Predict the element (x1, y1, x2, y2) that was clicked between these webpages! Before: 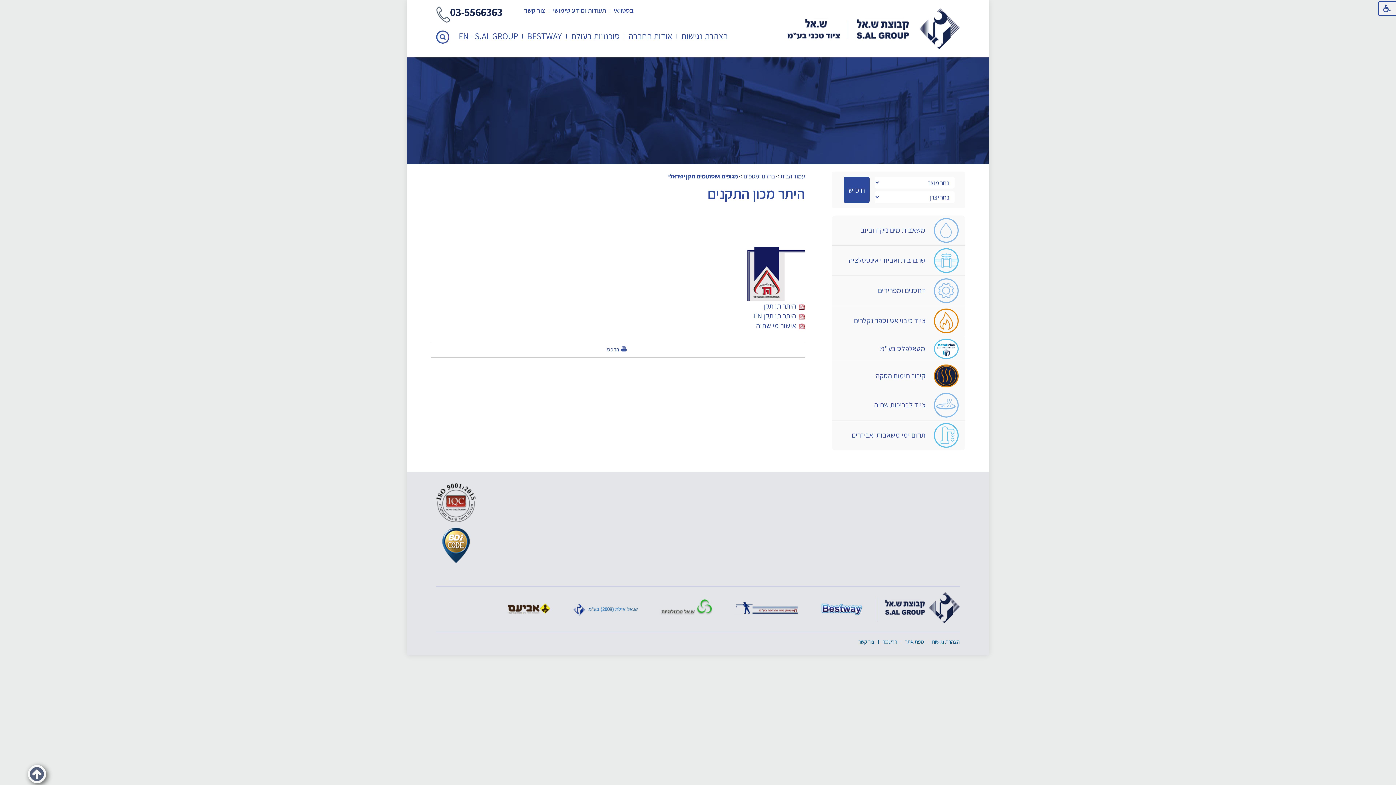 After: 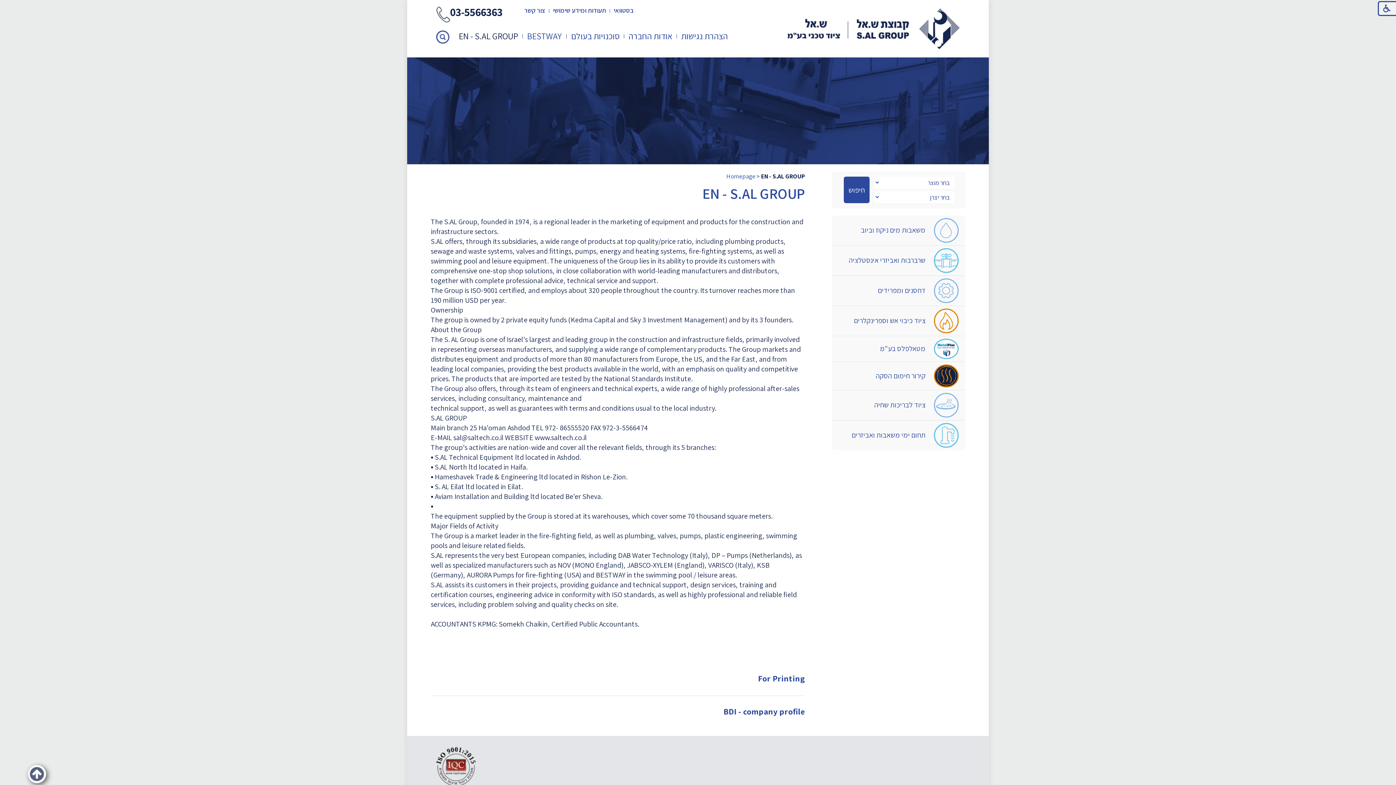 Action: bbox: (454, 26, 522, 45) label: EN - S.AL GROUP